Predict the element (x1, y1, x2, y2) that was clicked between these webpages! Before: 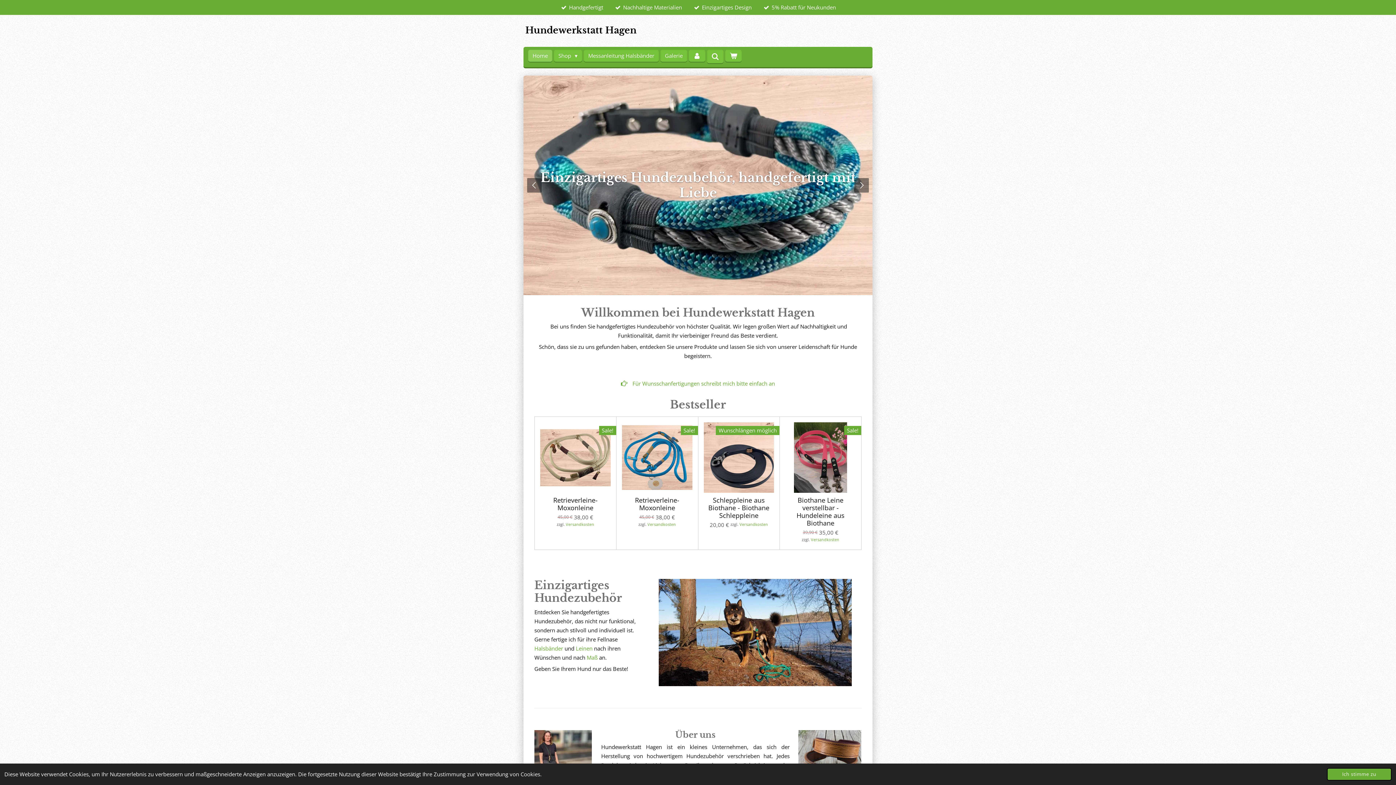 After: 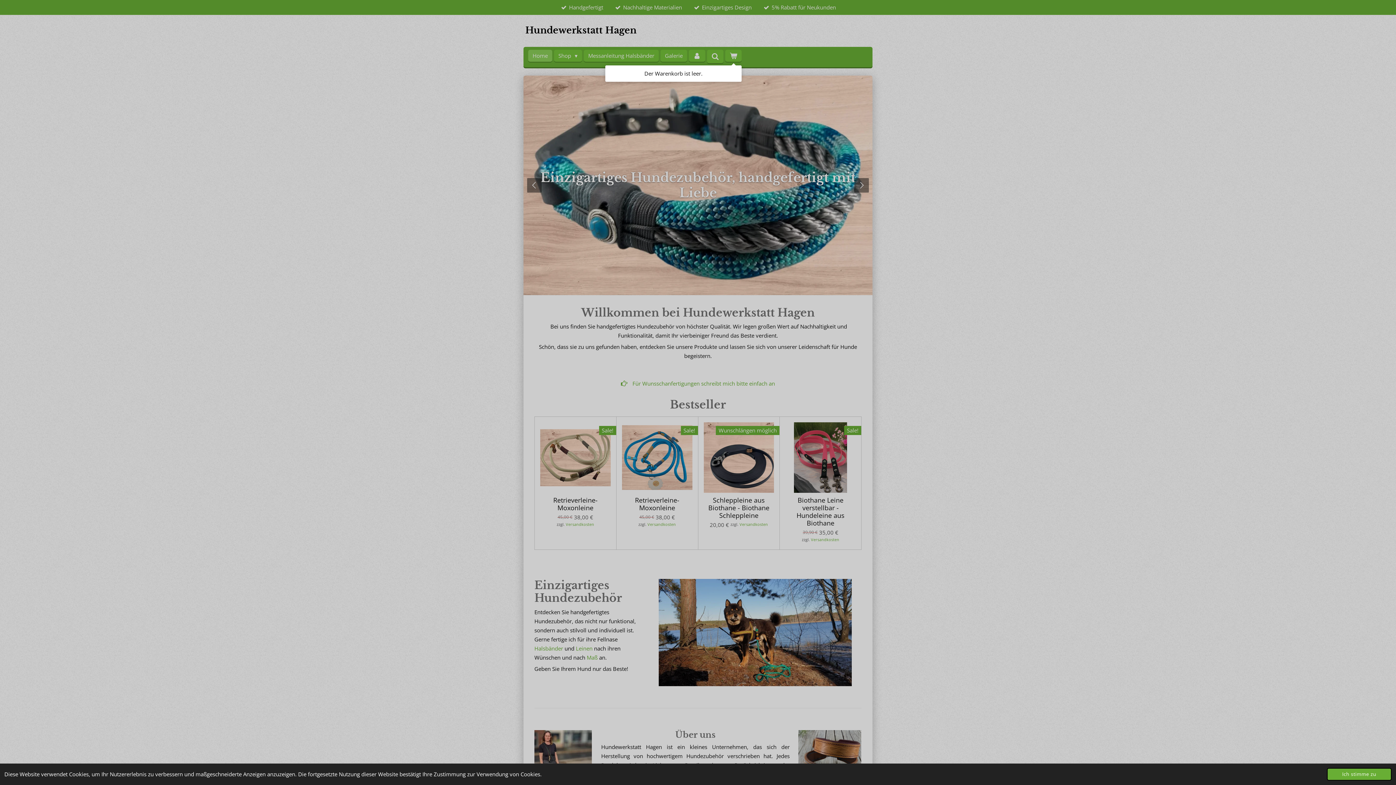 Action: bbox: (725, 49, 741, 61)